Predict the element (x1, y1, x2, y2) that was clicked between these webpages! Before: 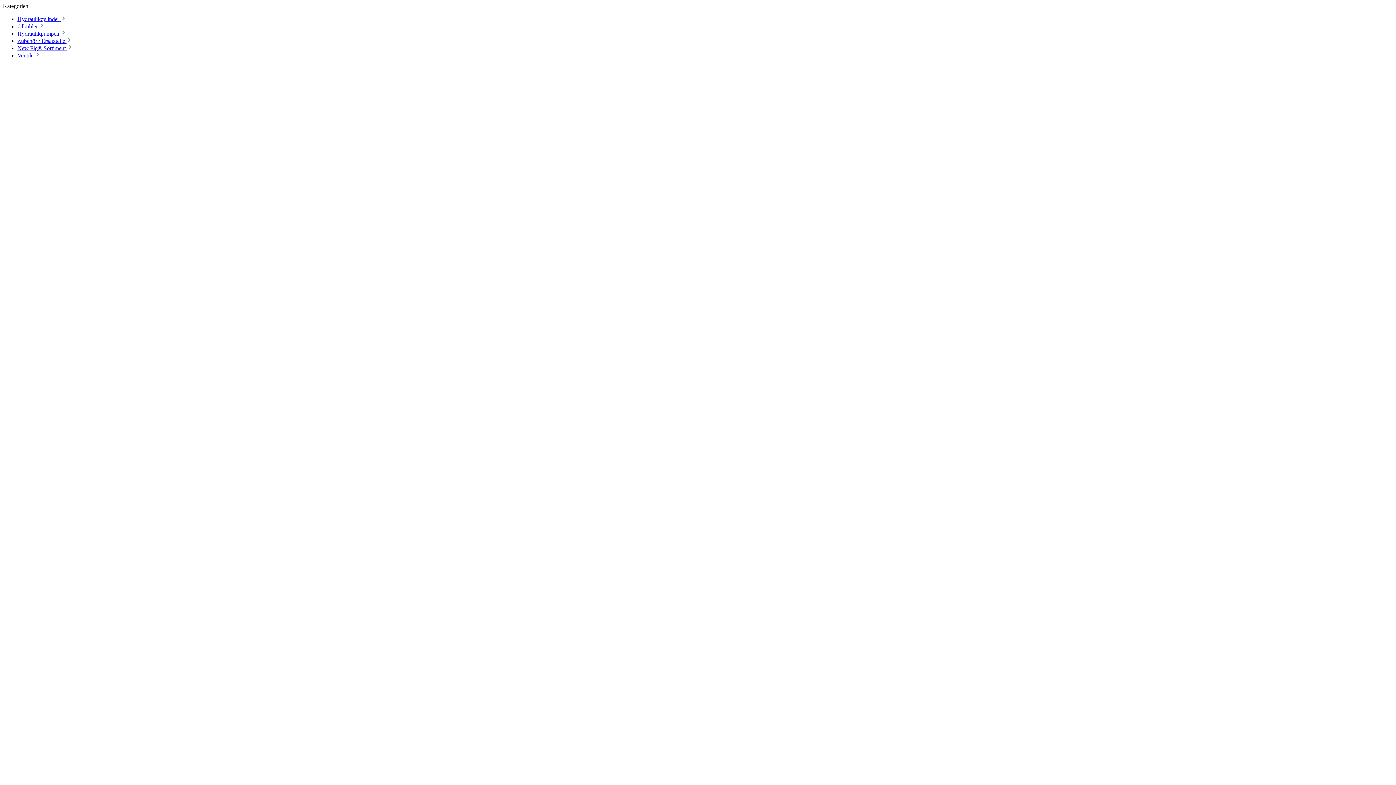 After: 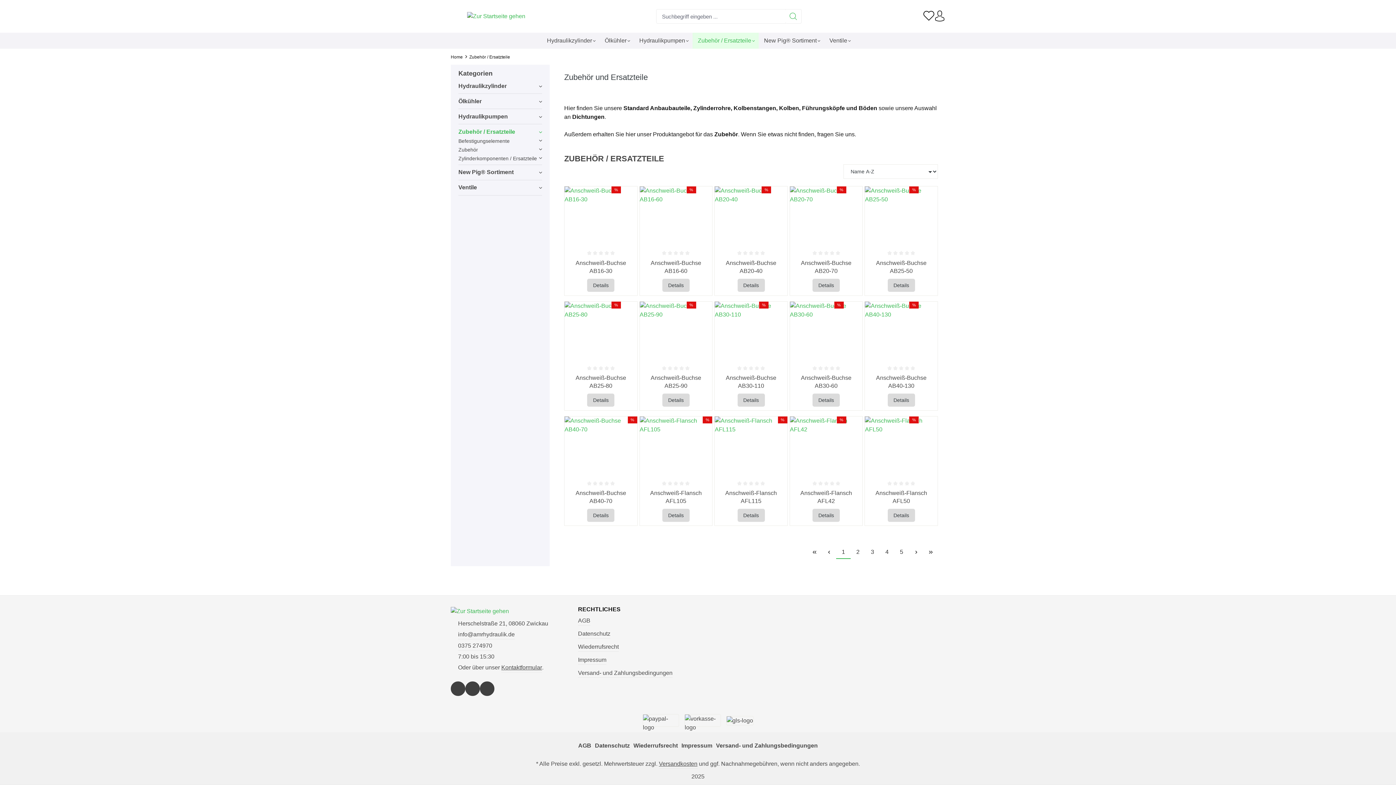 Action: label: Zubehör / Ersatzteile  bbox: (17, 37, 72, 44)